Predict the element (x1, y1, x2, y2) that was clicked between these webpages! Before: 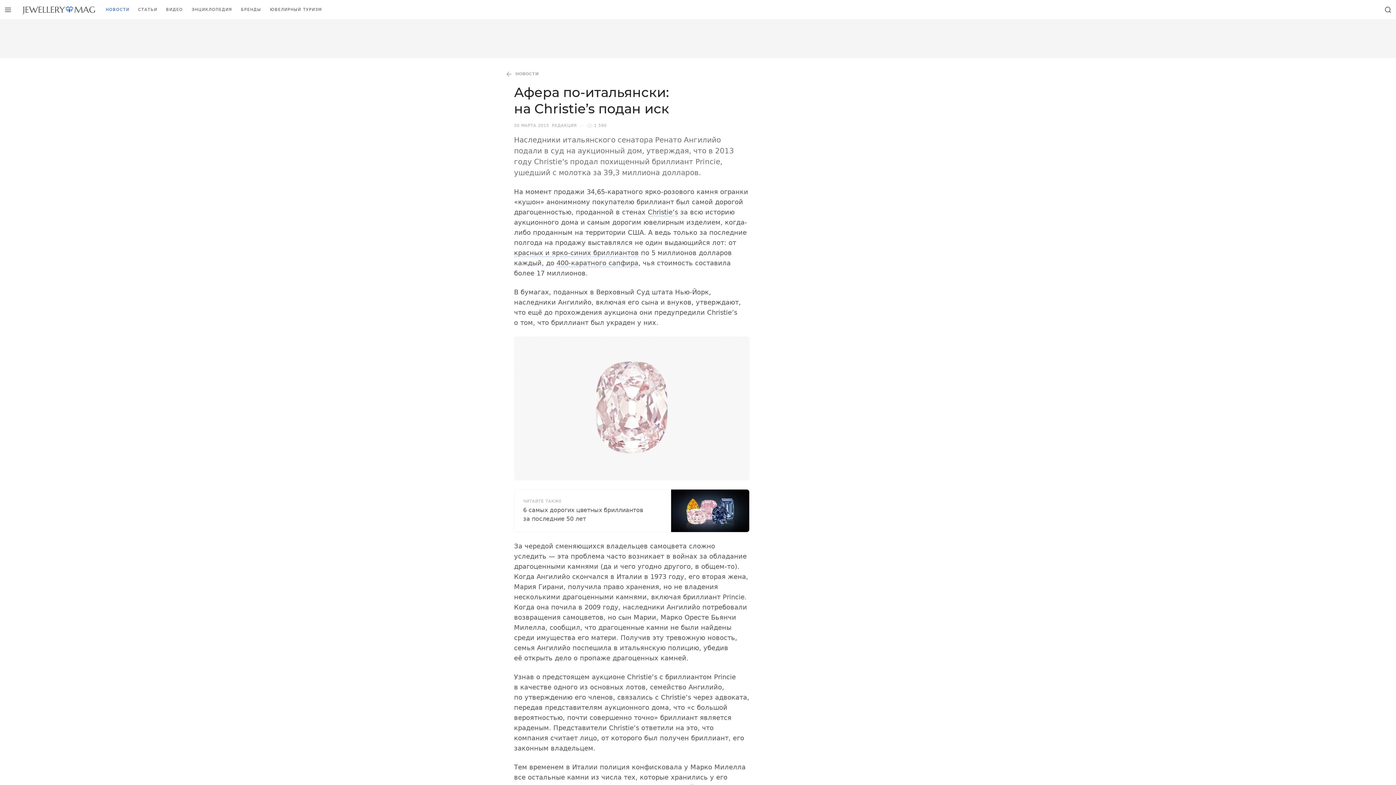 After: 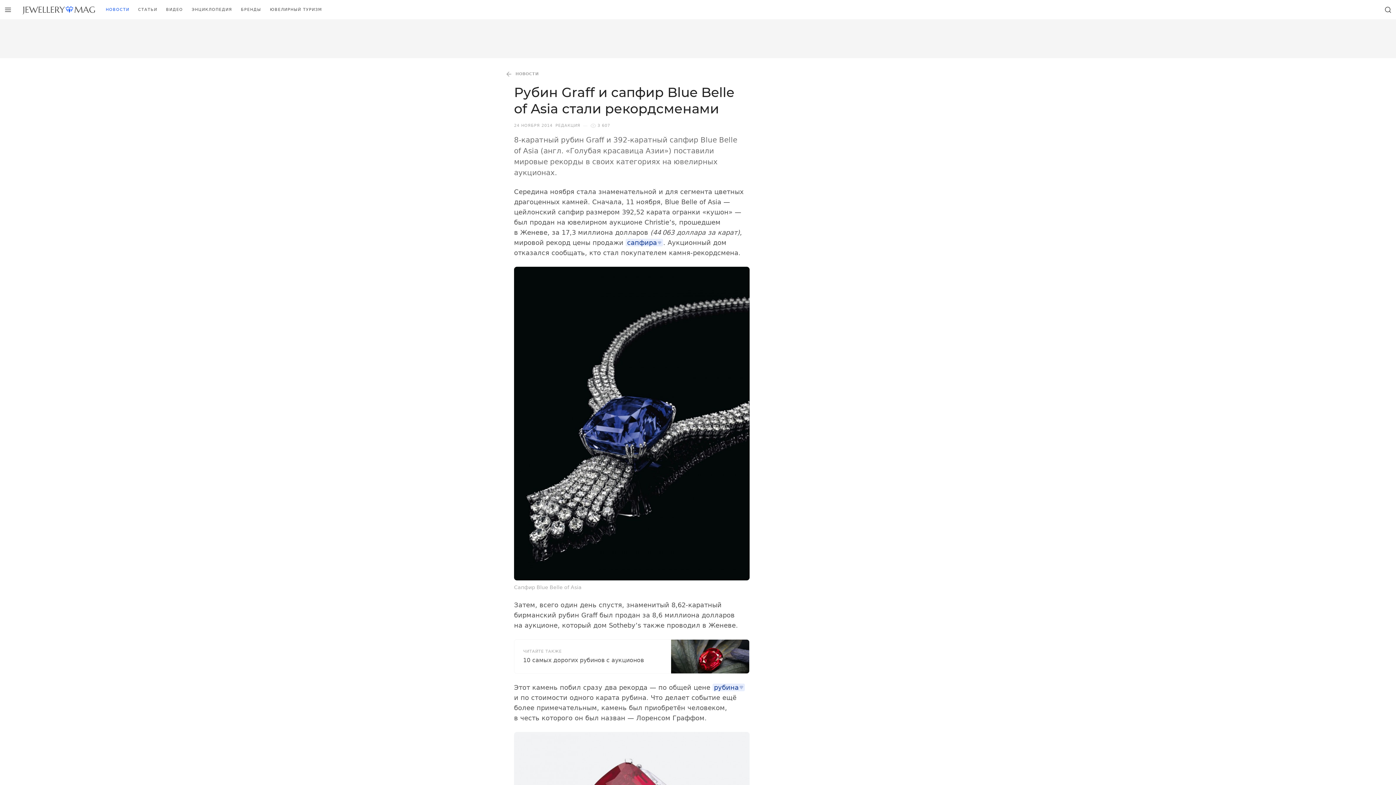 Action: bbox: (556, 259, 638, 267) label: 400-каратного сапфира